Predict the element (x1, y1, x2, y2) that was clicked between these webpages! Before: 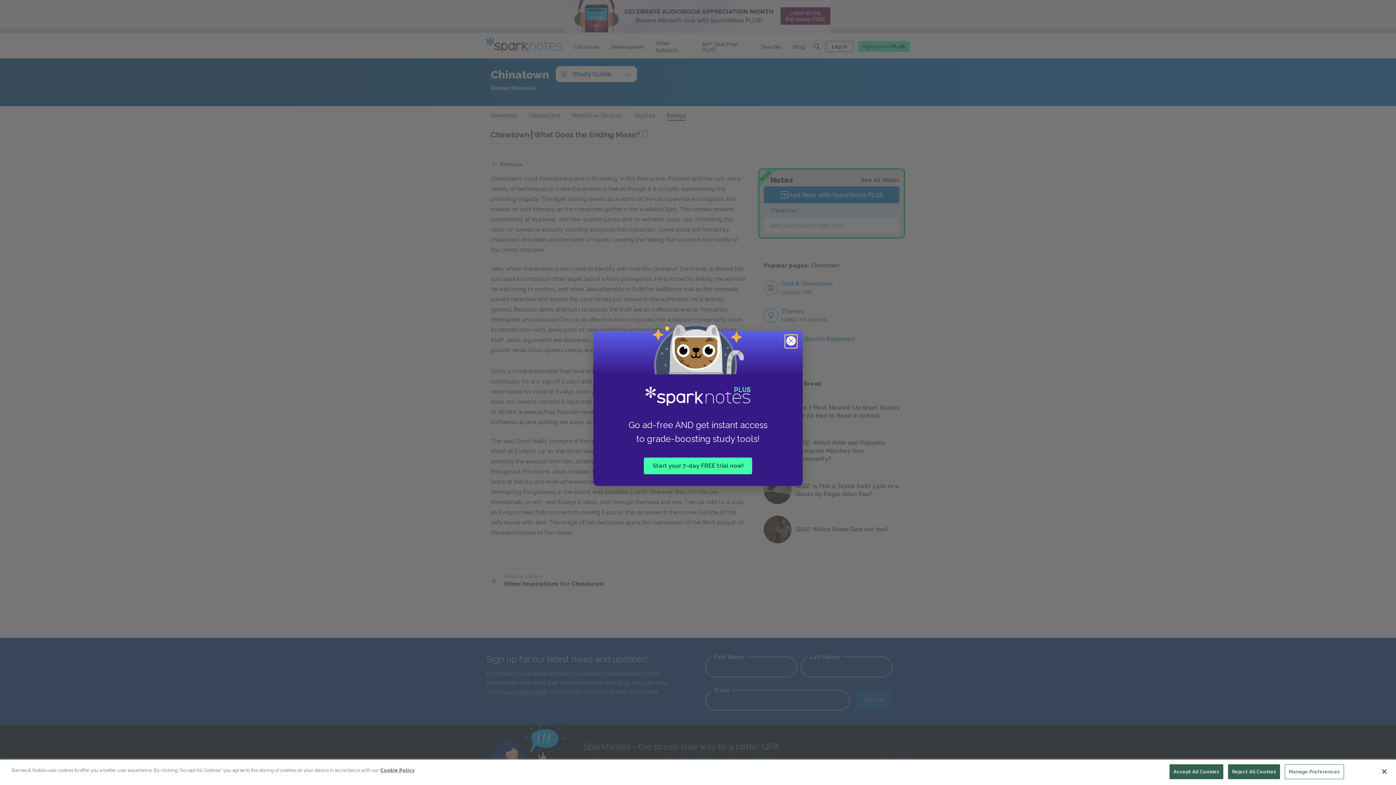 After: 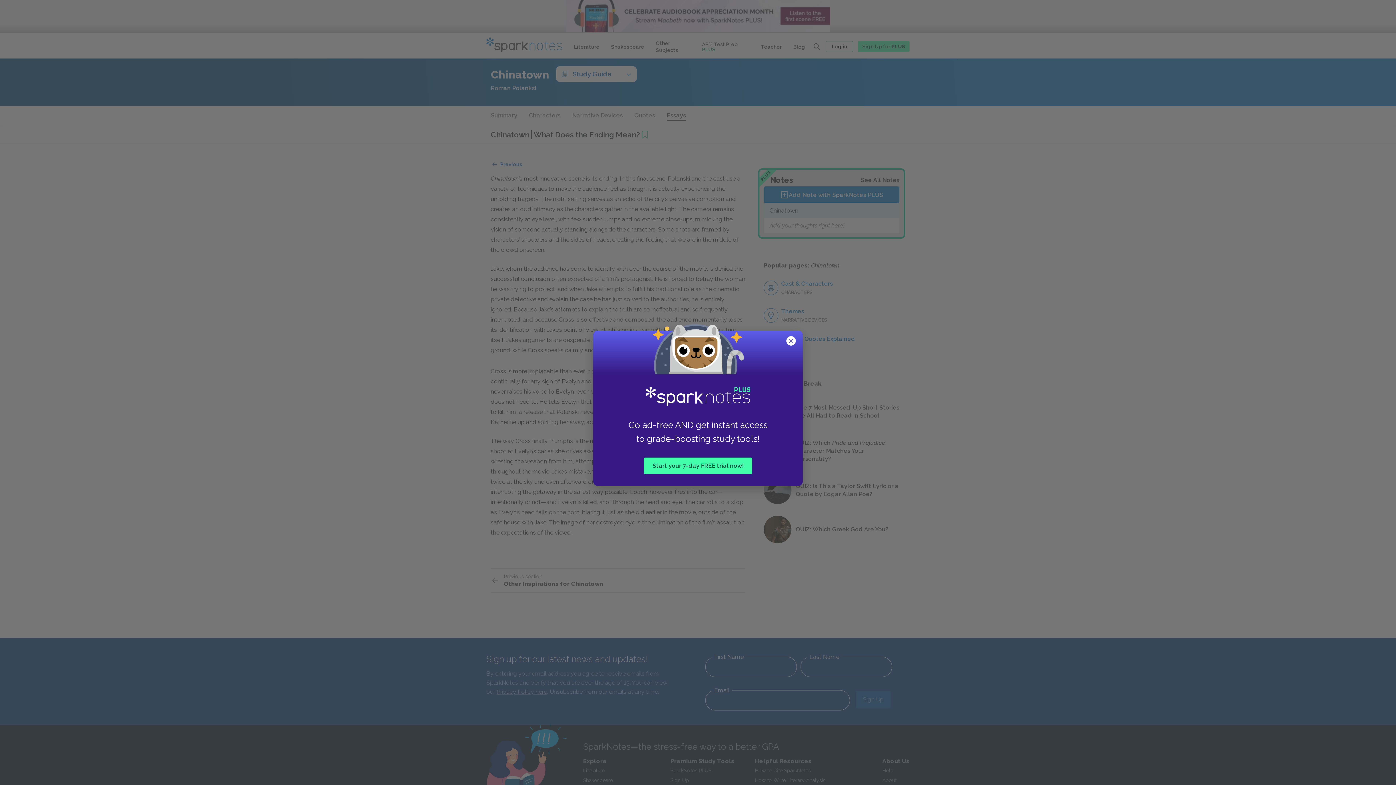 Action: label: Close bbox: (1376, 764, 1392, 780)